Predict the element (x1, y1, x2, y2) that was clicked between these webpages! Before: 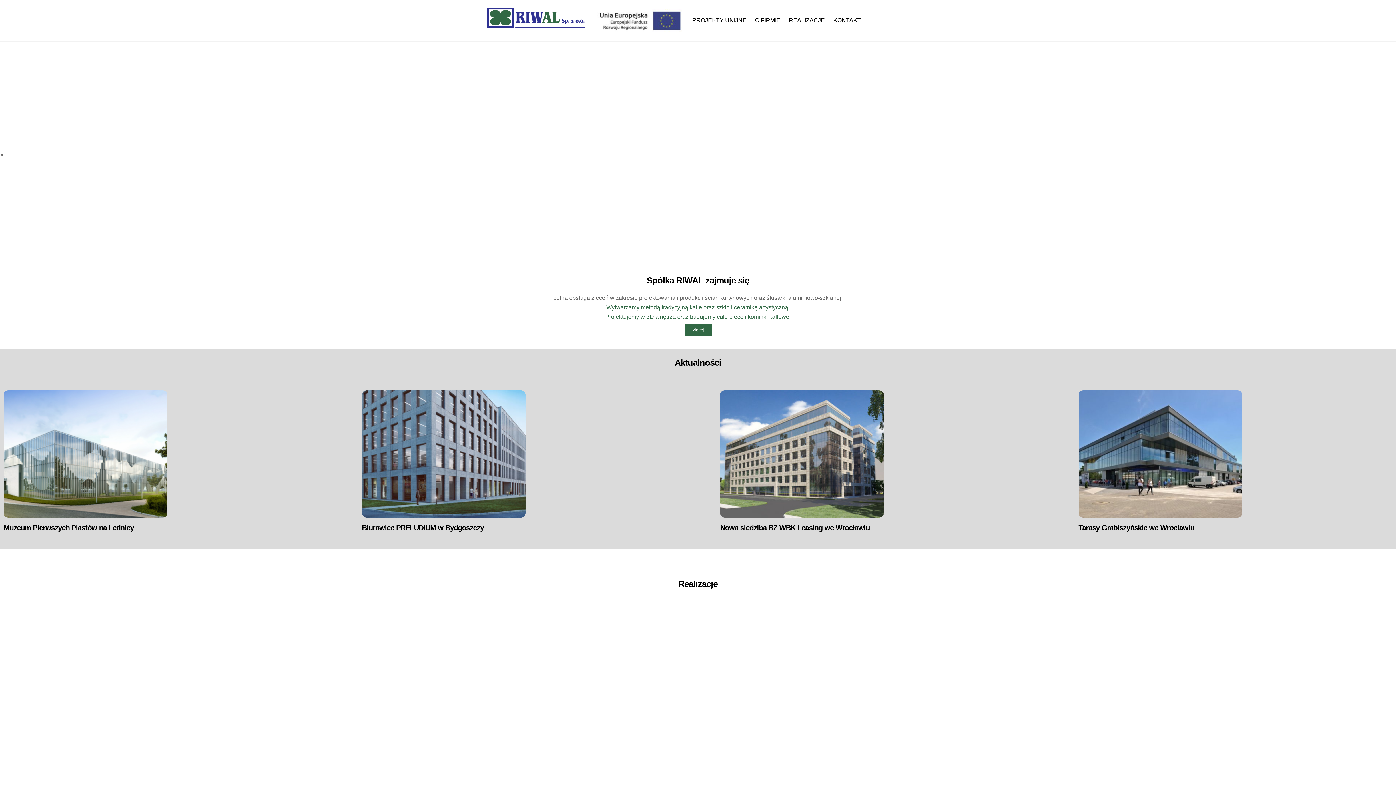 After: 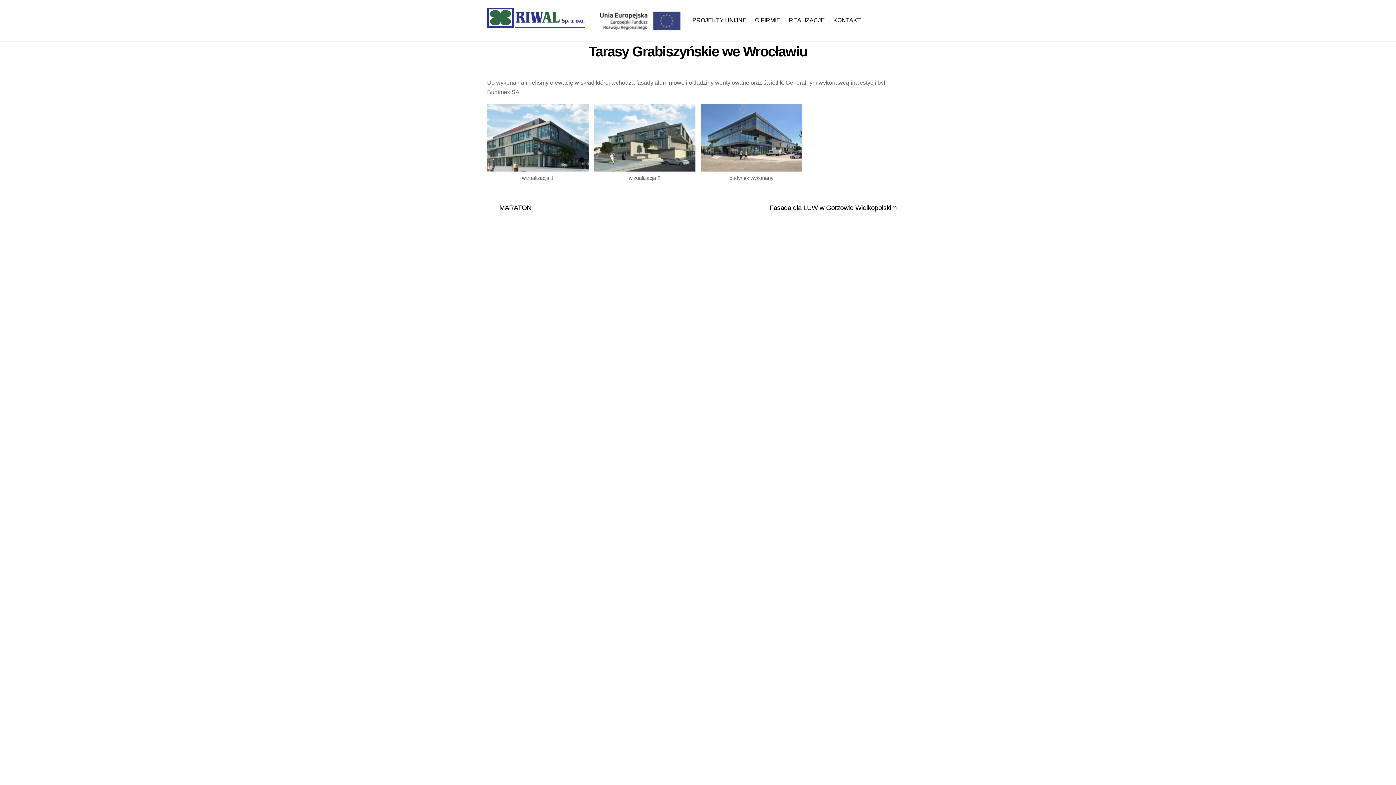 Action: bbox: (1078, 510, 1242, 516)